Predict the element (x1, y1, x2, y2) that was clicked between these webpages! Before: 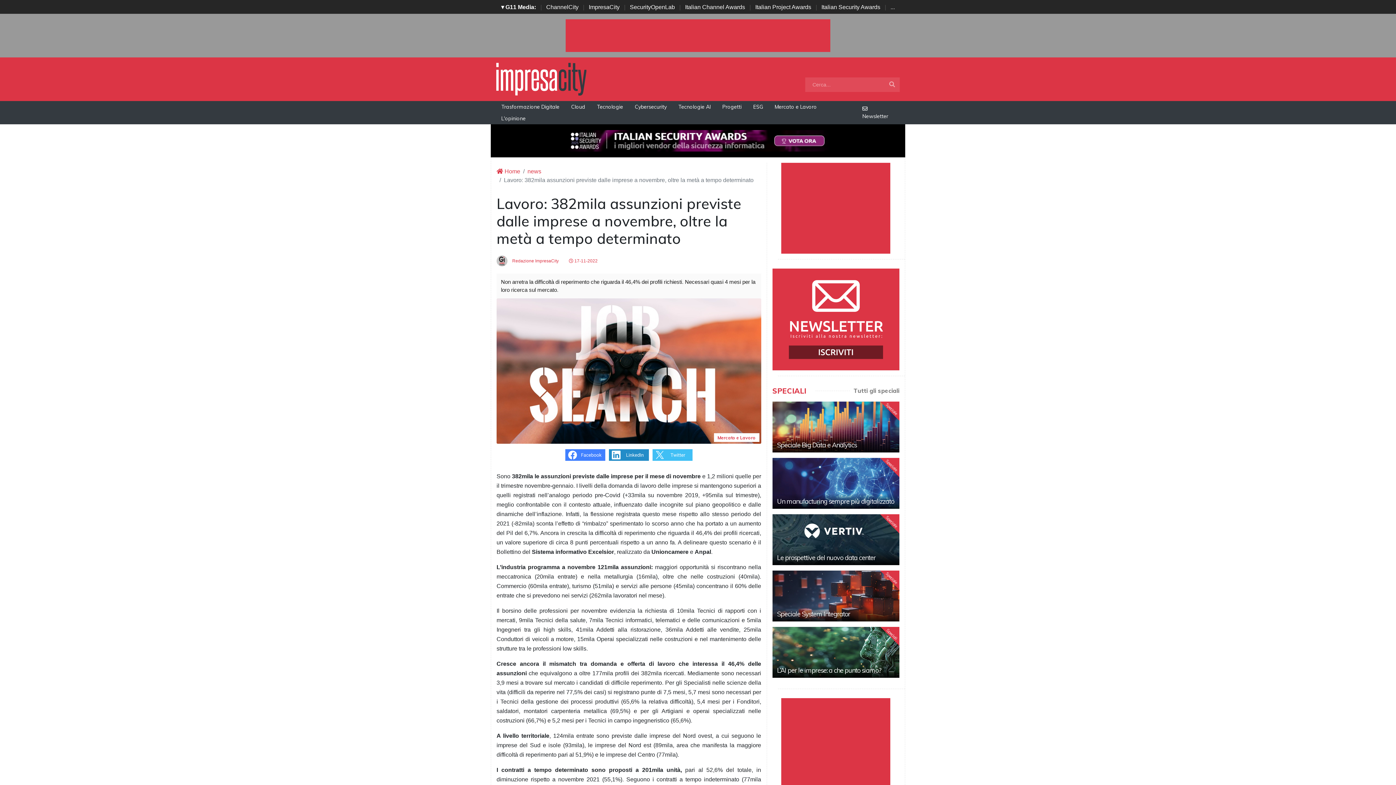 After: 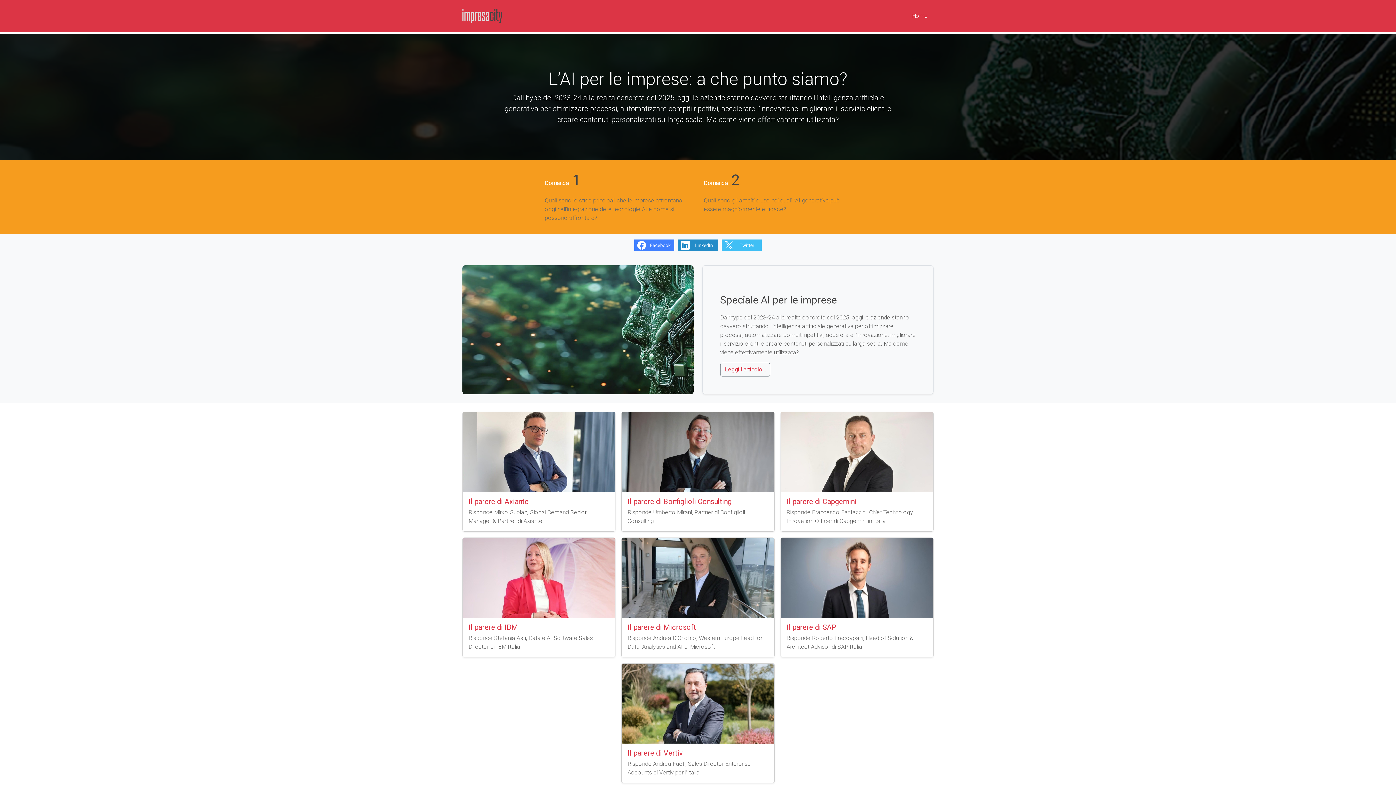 Action: bbox: (772, 627, 899, 678)